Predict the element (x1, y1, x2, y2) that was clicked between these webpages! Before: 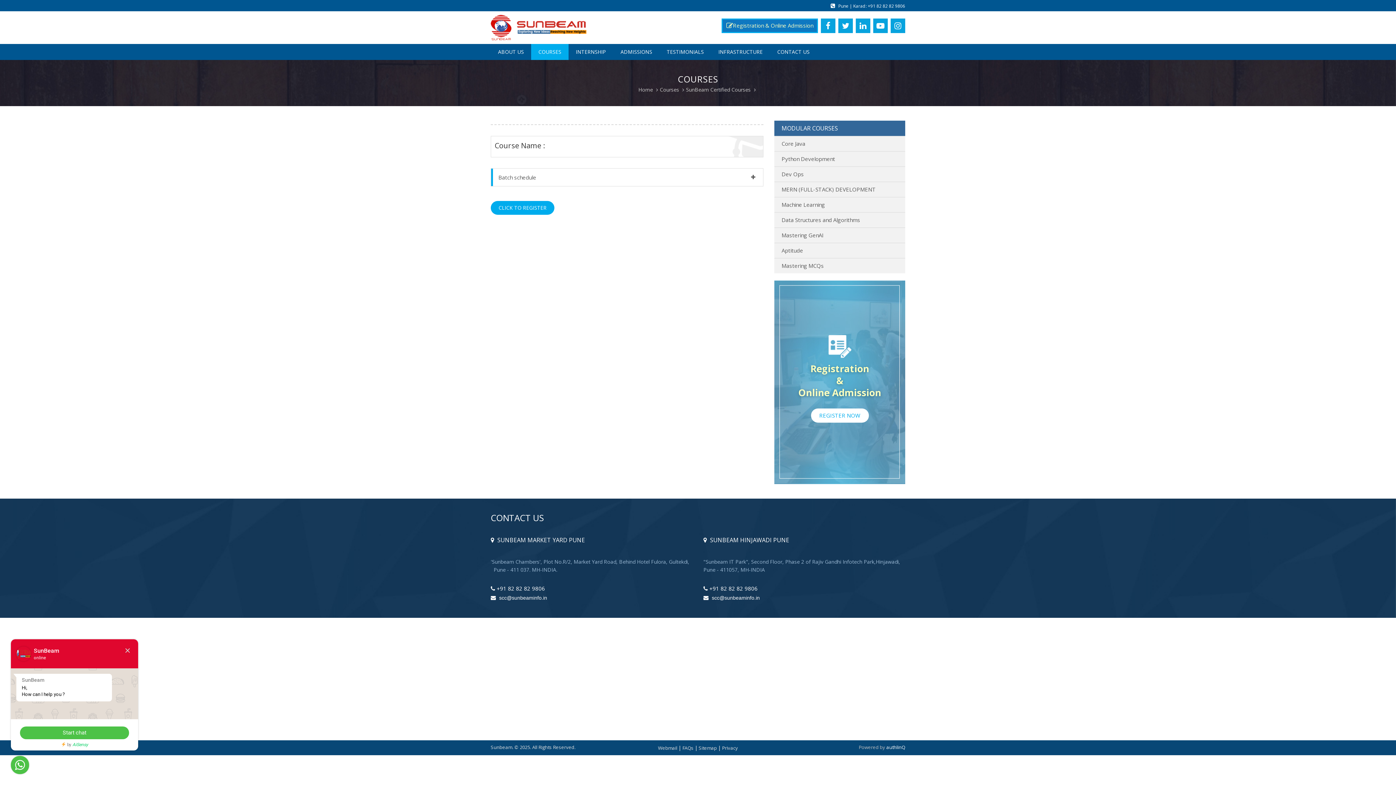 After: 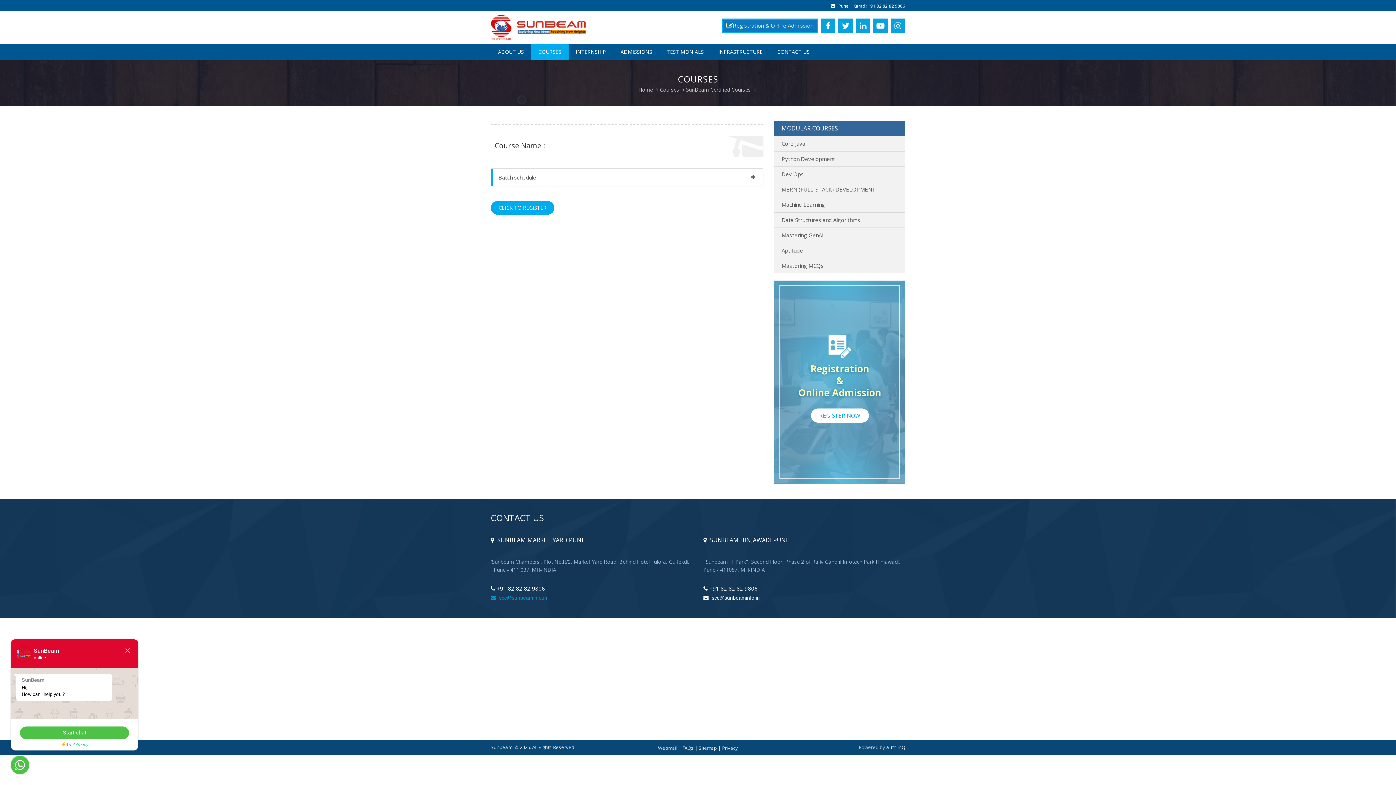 Action: label:  scc@sunbeaminfo.in bbox: (490, 592, 547, 603)